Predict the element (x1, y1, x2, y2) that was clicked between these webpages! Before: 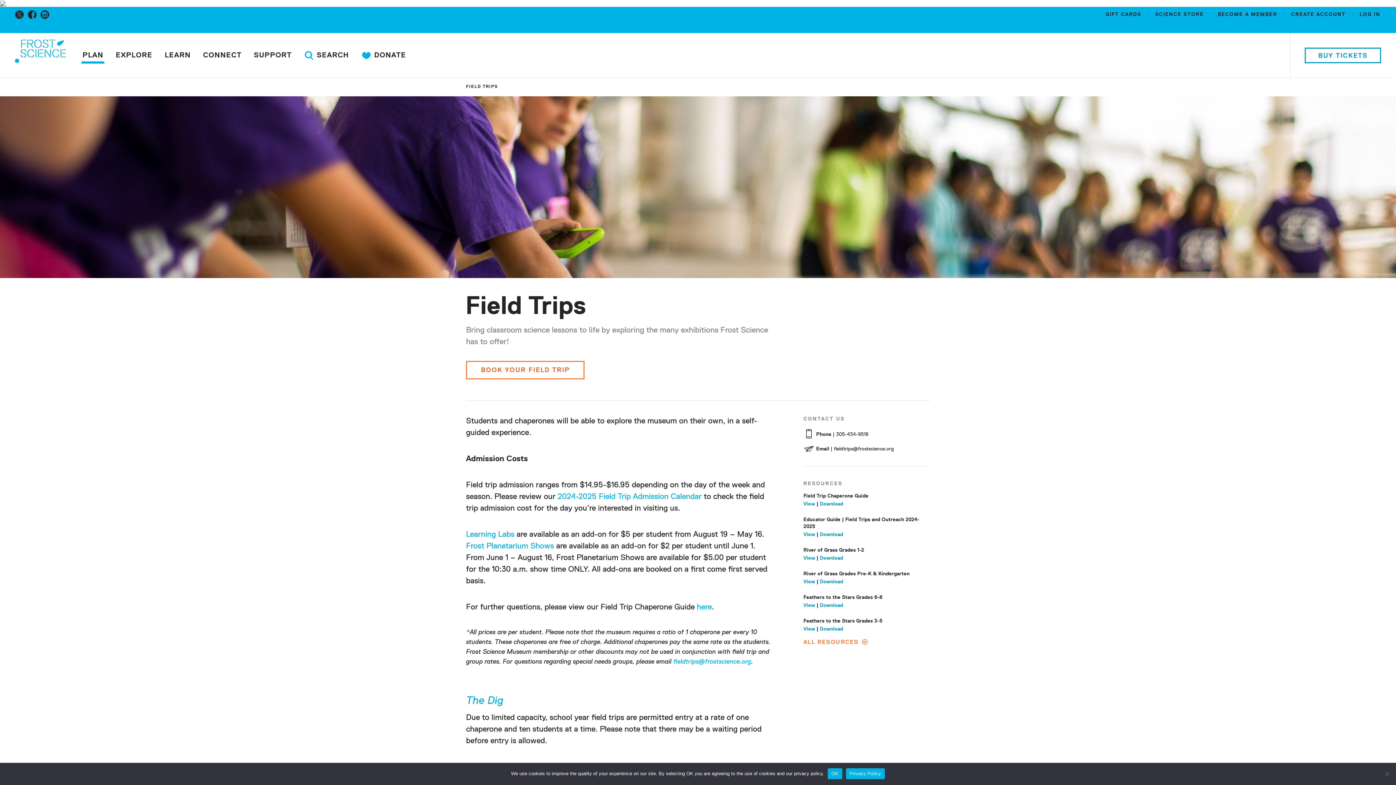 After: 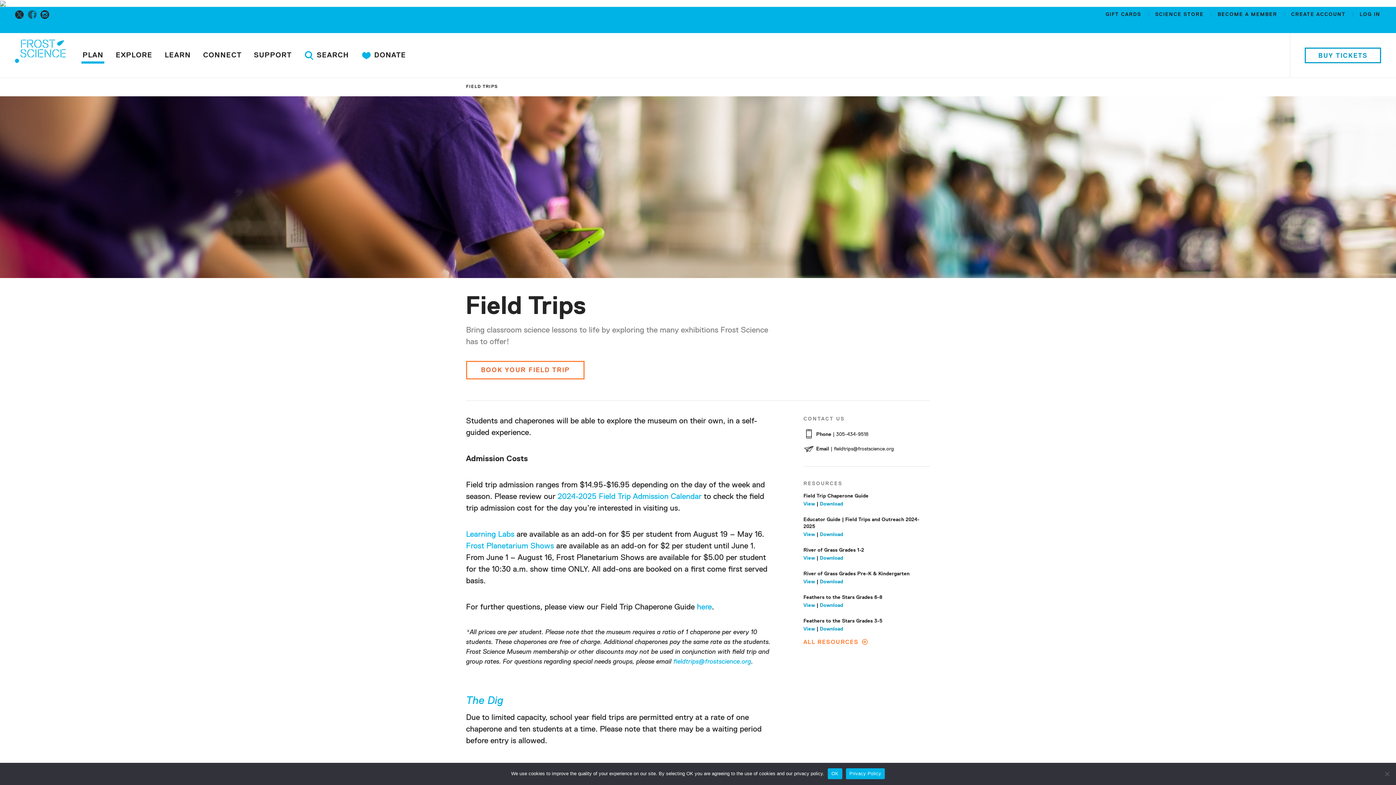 Action: bbox: (27, 11, 40, 17)